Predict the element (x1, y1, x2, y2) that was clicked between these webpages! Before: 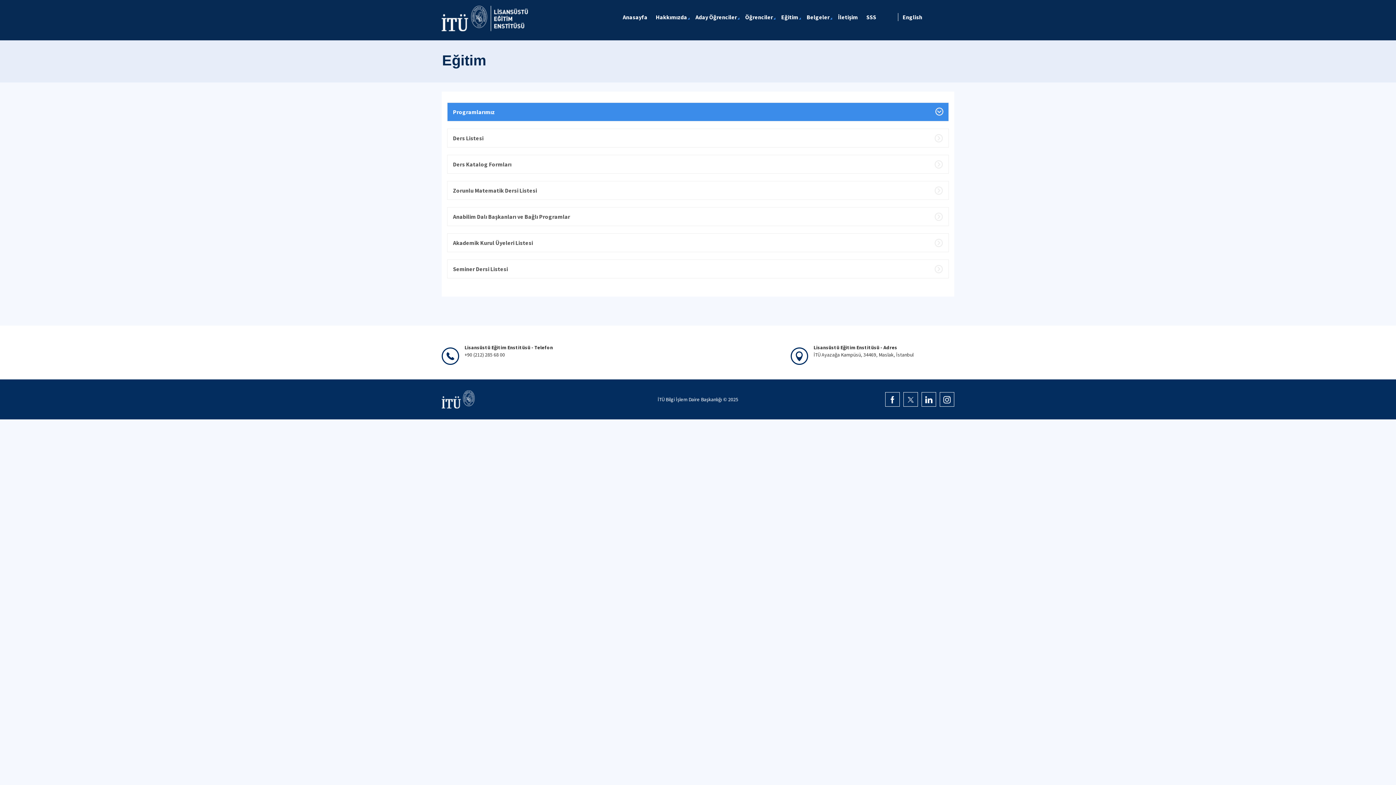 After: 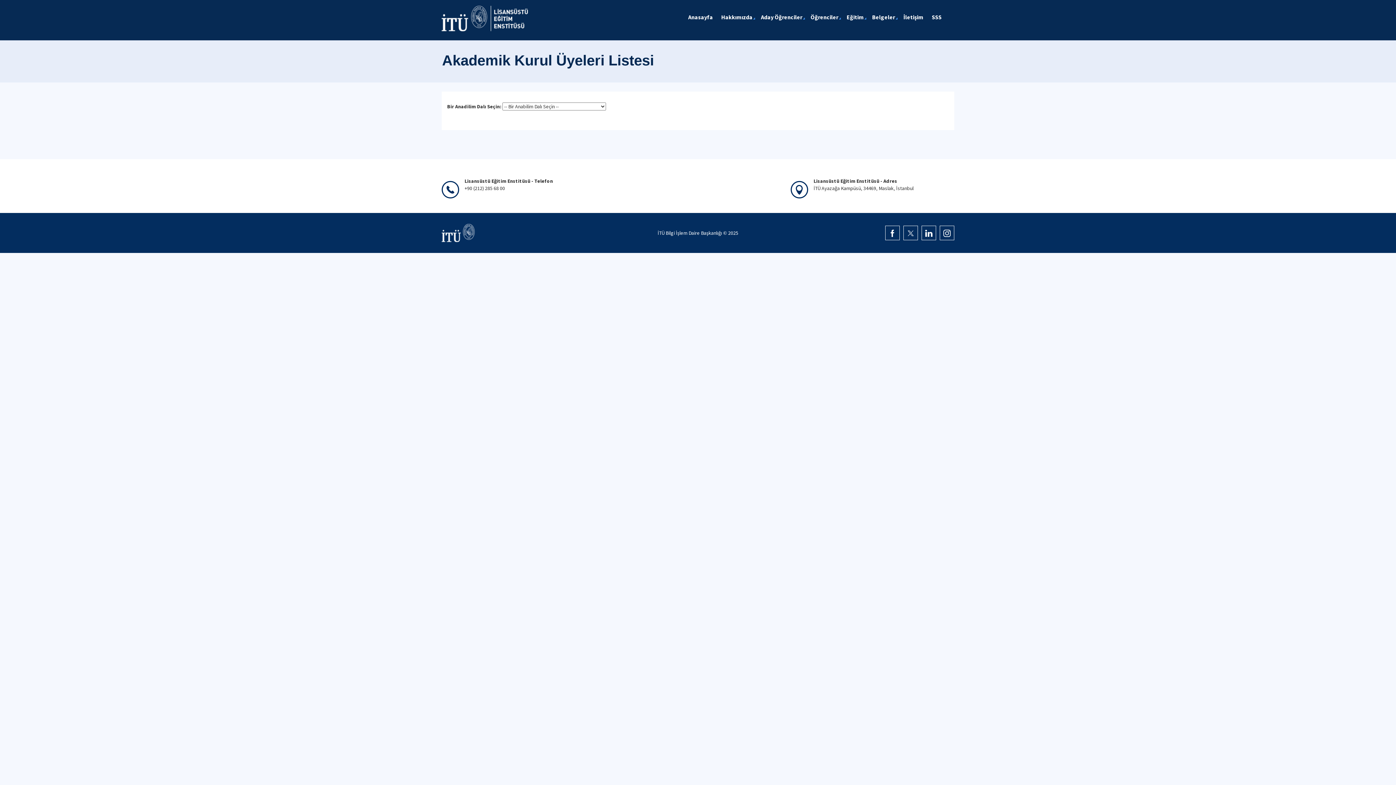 Action: label: Akademik Kurul Üyeleri Listesi bbox: (447, 233, 949, 252)